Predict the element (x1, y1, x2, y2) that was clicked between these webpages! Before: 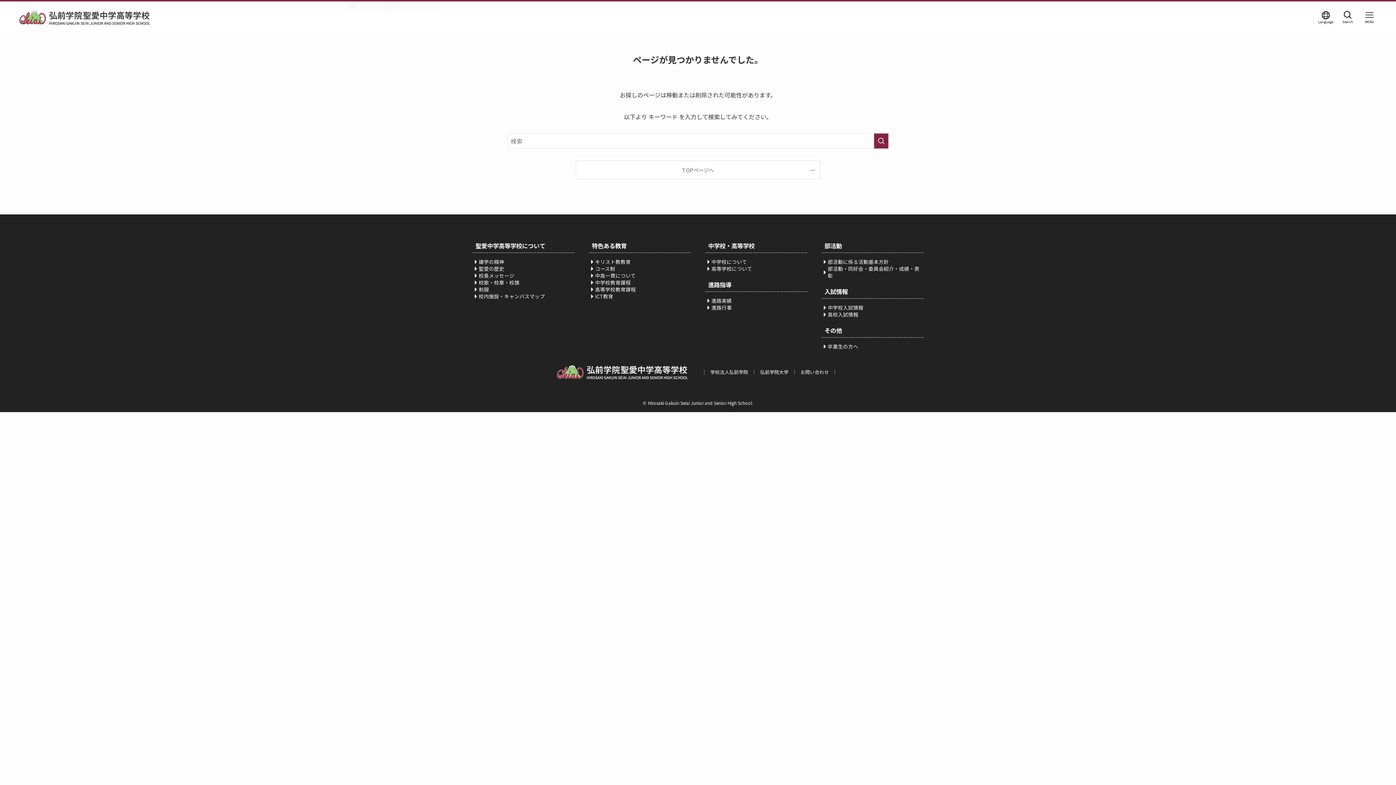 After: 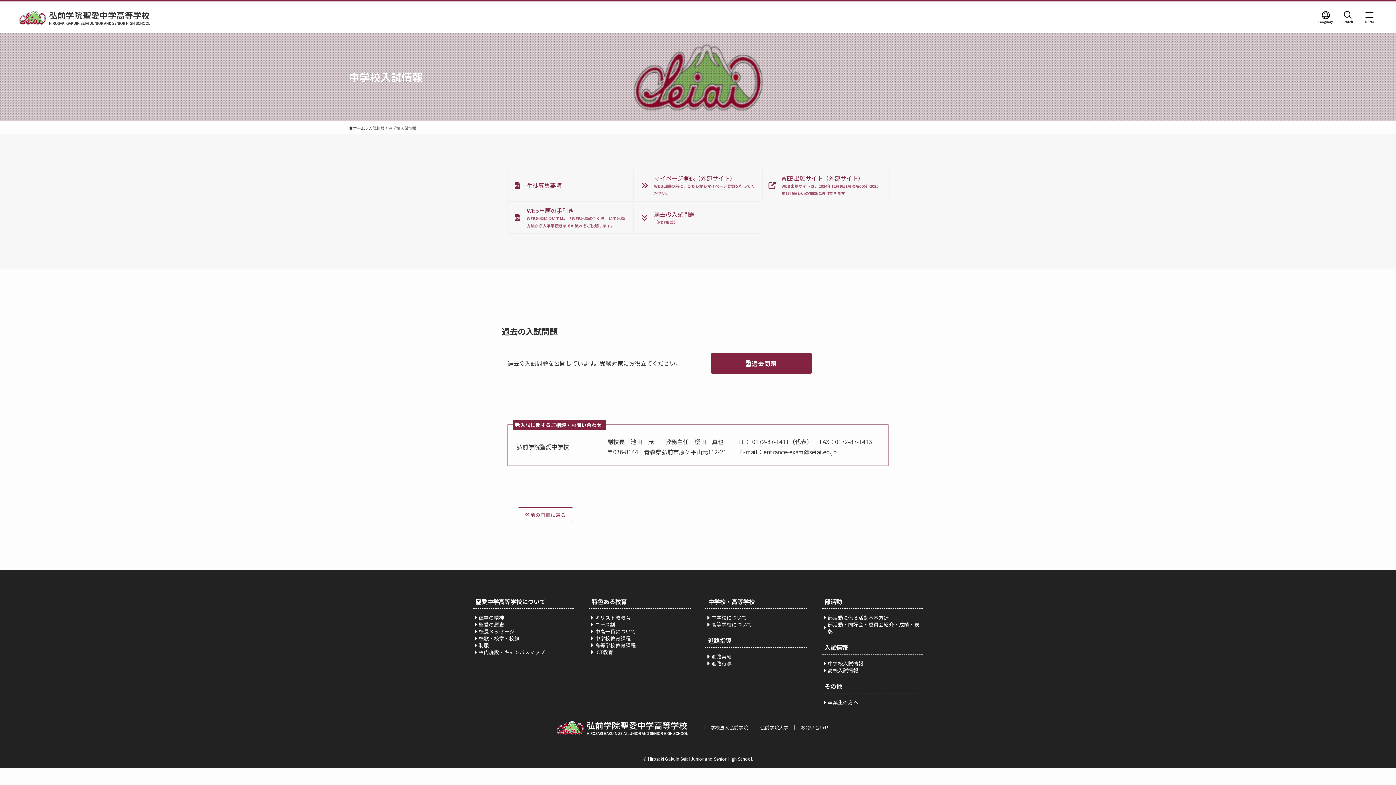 Action: bbox: (821, 304, 923, 311) label: 中学校入試情報